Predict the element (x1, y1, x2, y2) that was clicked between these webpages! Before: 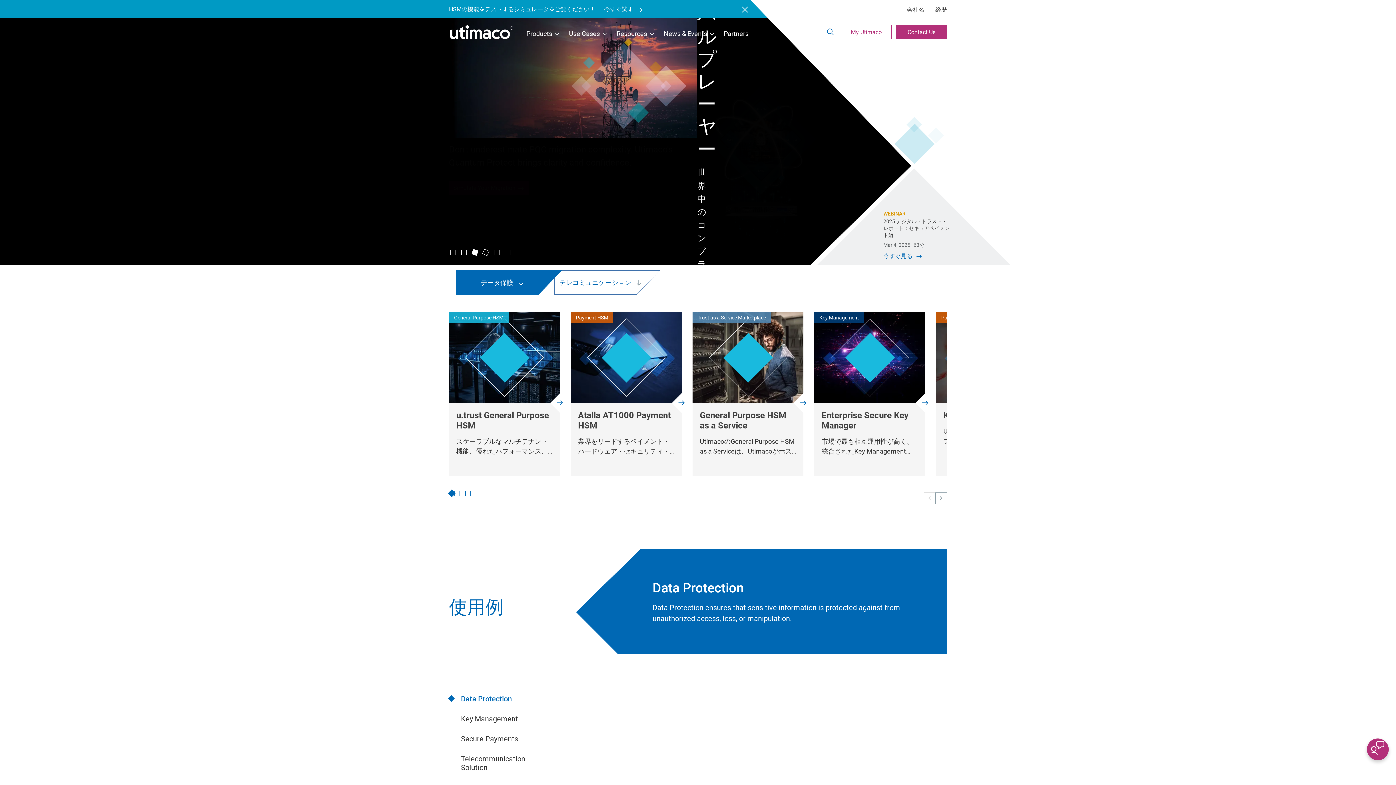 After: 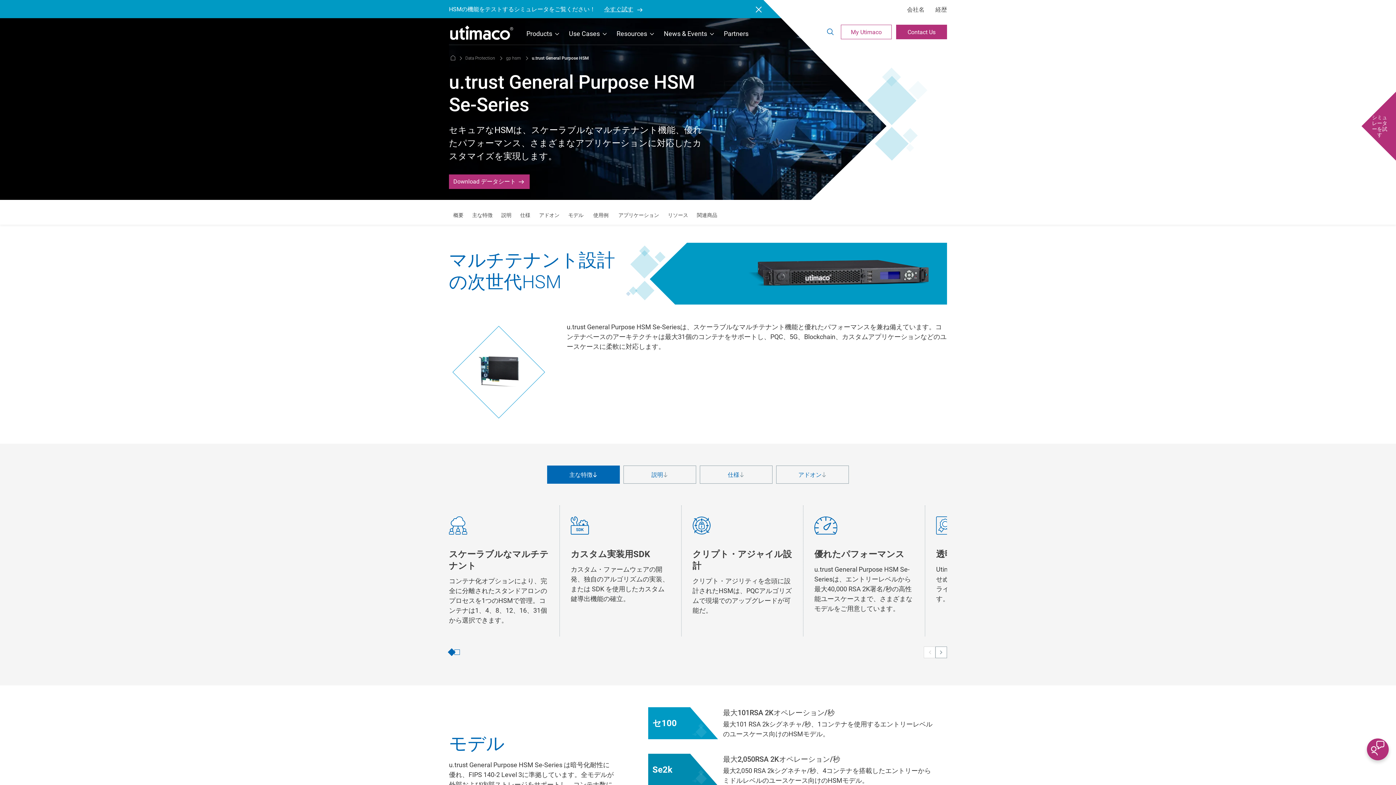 Action: label: General Purpose HSM bbox: (449, 312, 560, 403)